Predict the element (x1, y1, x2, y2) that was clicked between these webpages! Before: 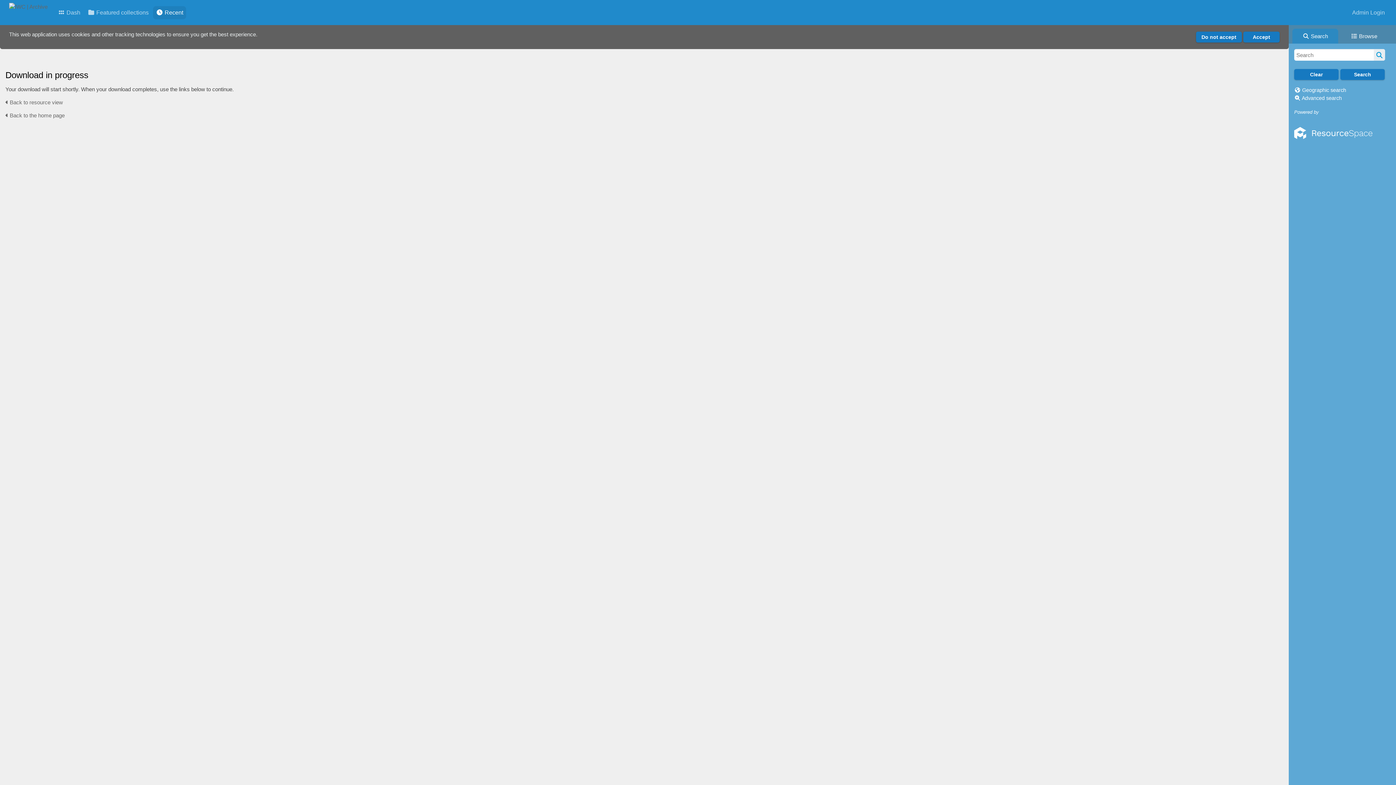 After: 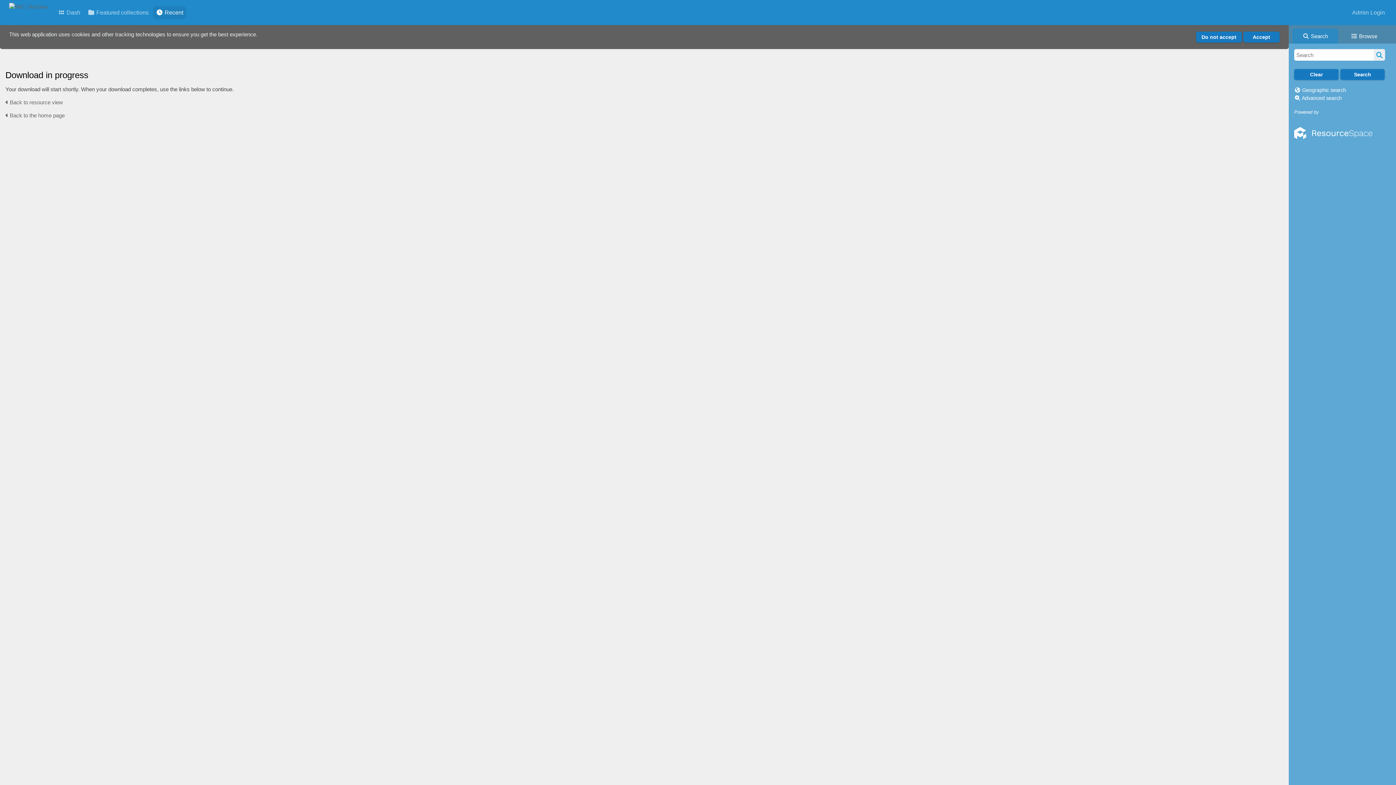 Action: label: Powered by  bbox: (1294, 109, 1372, 148)